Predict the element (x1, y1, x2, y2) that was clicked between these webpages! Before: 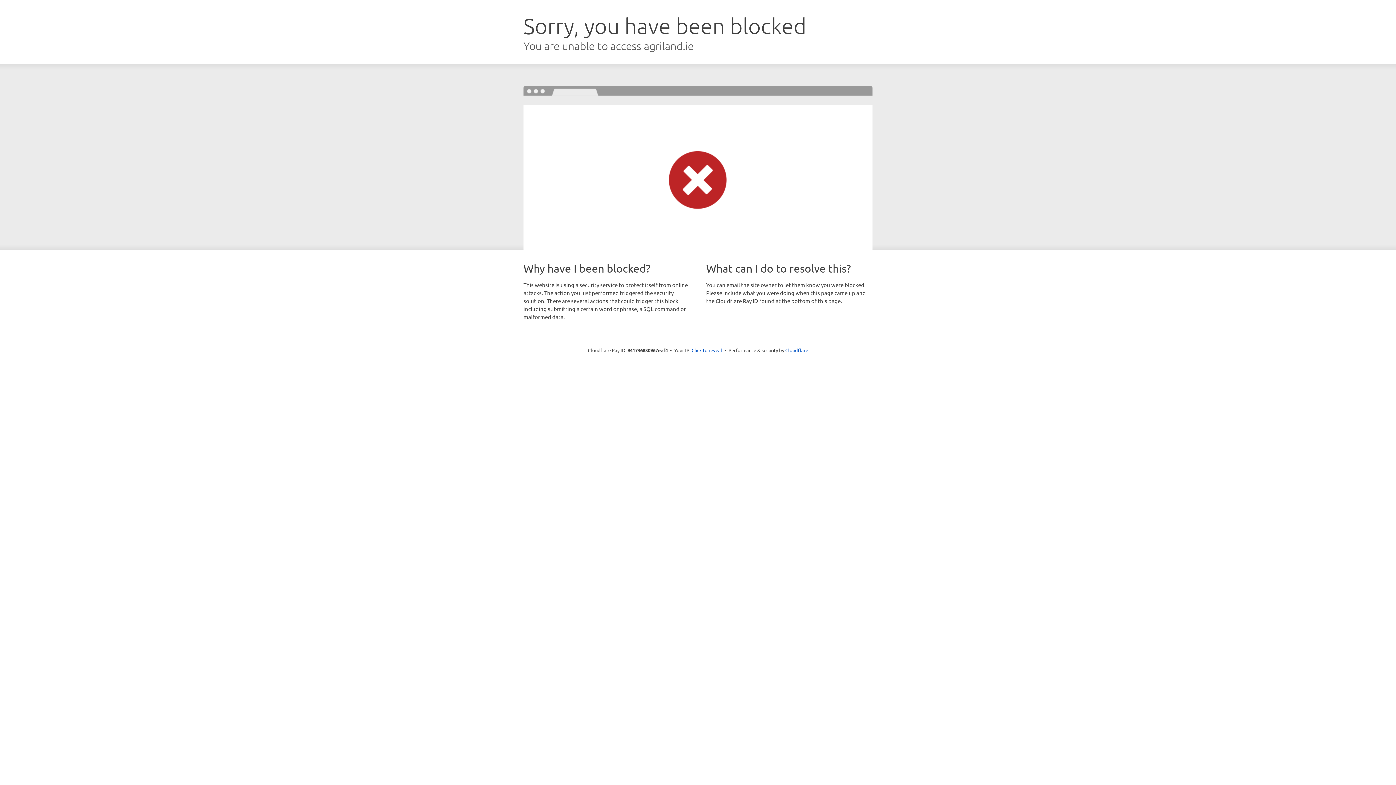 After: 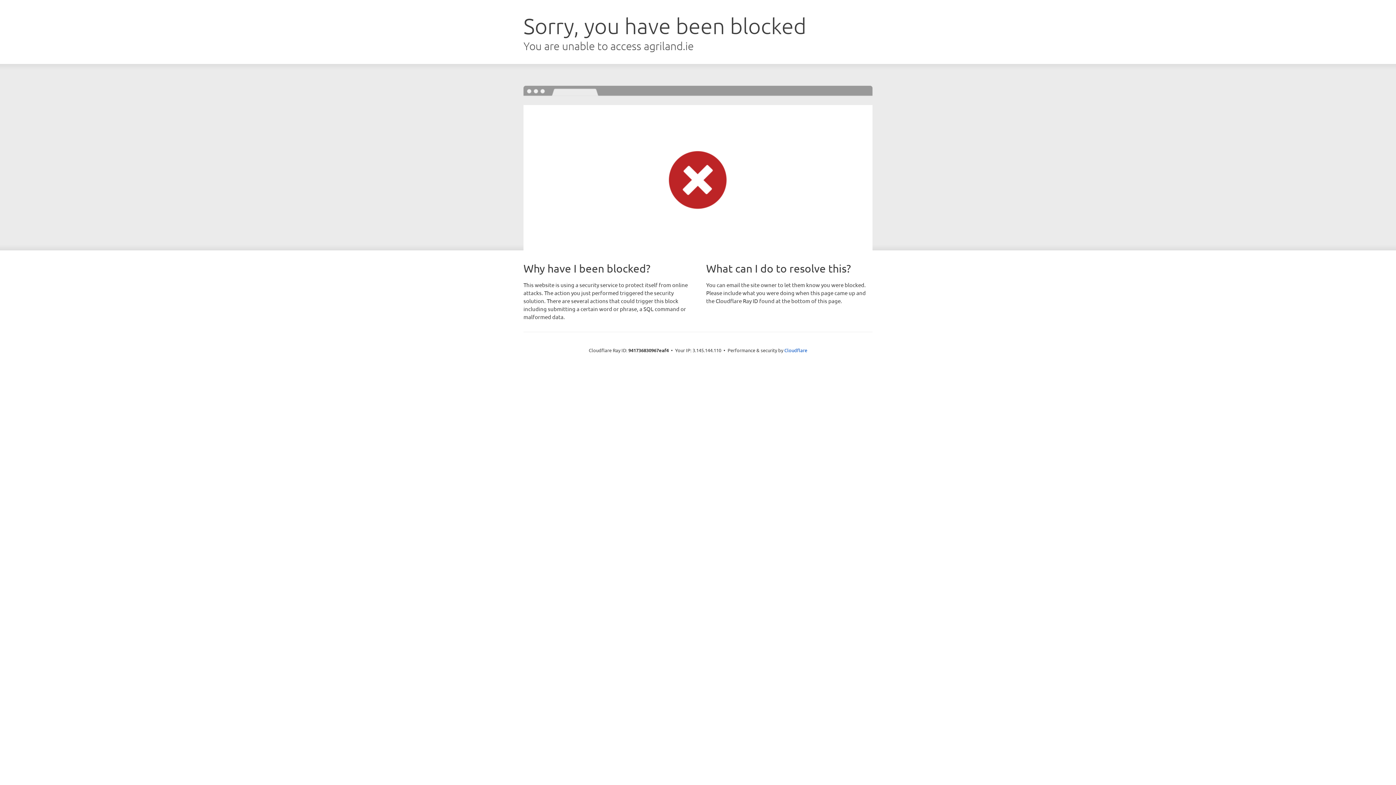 Action: label: Click to reveal bbox: (691, 346, 722, 353)